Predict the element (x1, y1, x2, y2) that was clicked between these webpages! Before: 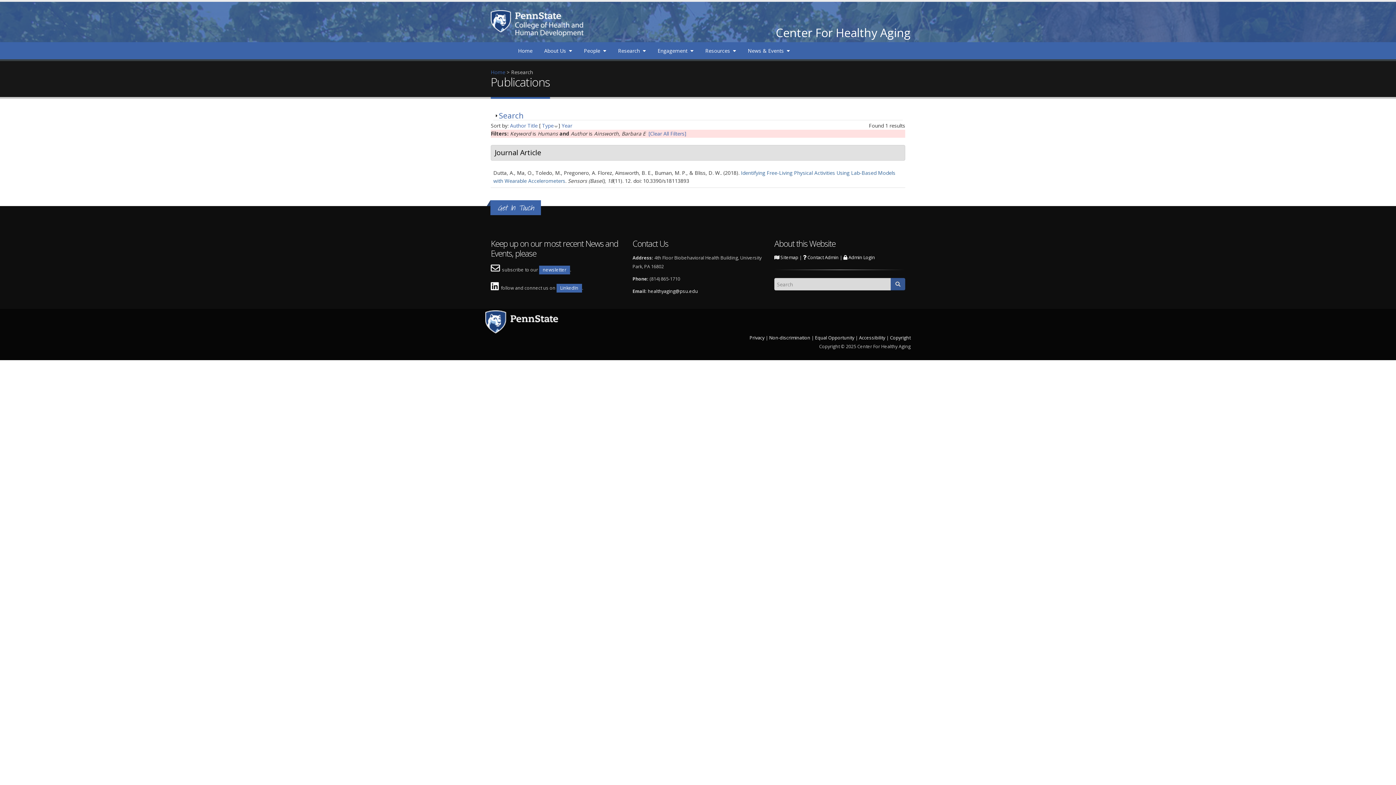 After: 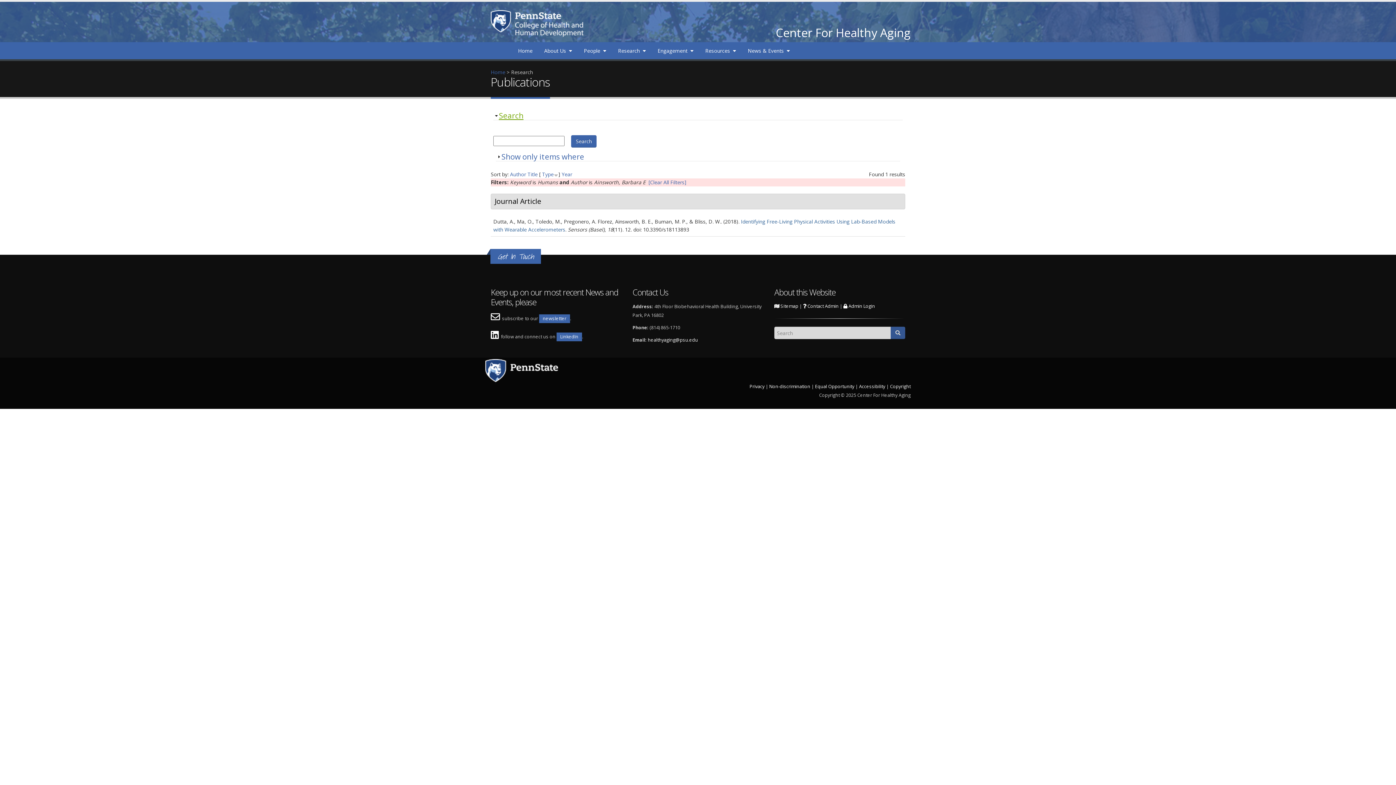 Action: bbox: (498, 110, 523, 120) label: Show
Search